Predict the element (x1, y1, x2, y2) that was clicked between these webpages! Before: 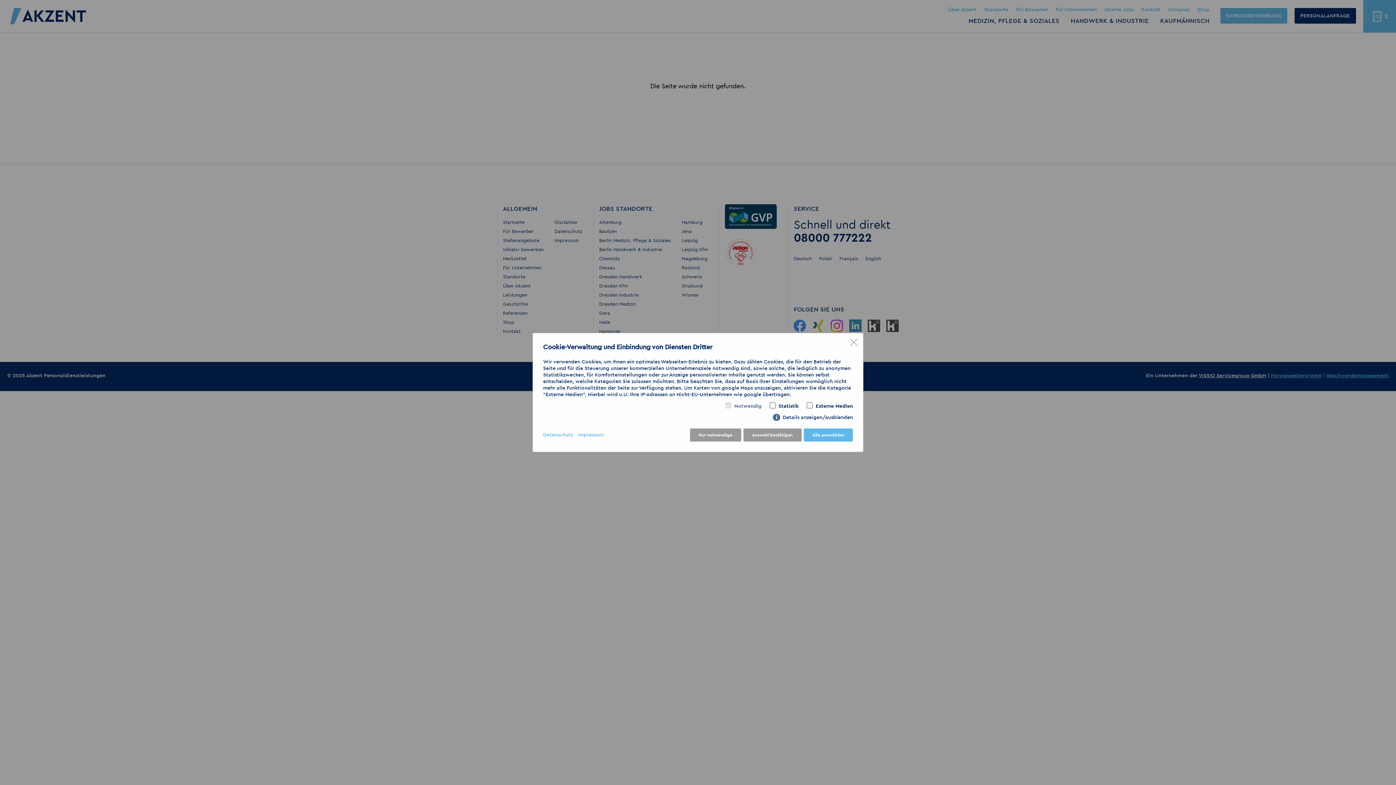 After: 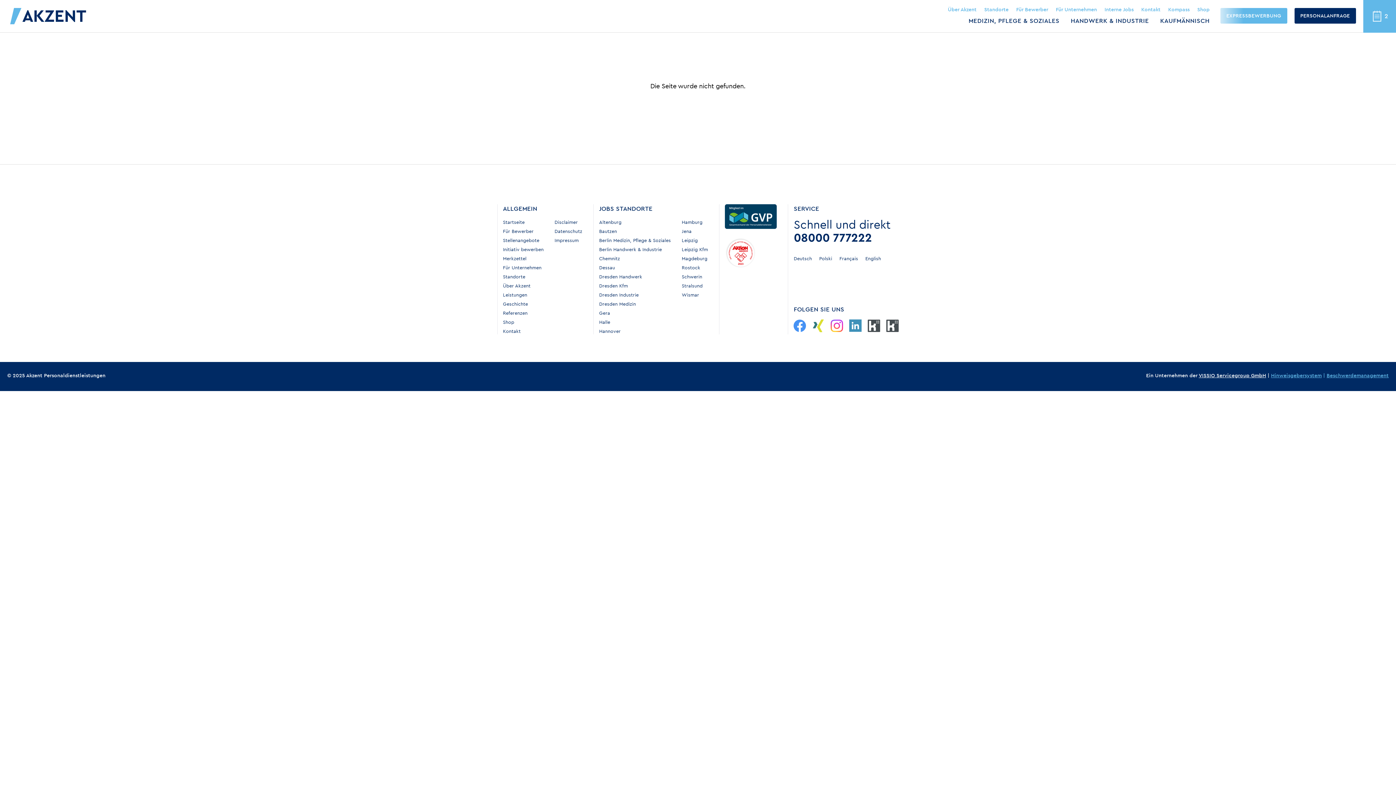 Action: label: Auswahl bestätigen bbox: (743, 428, 801, 441)